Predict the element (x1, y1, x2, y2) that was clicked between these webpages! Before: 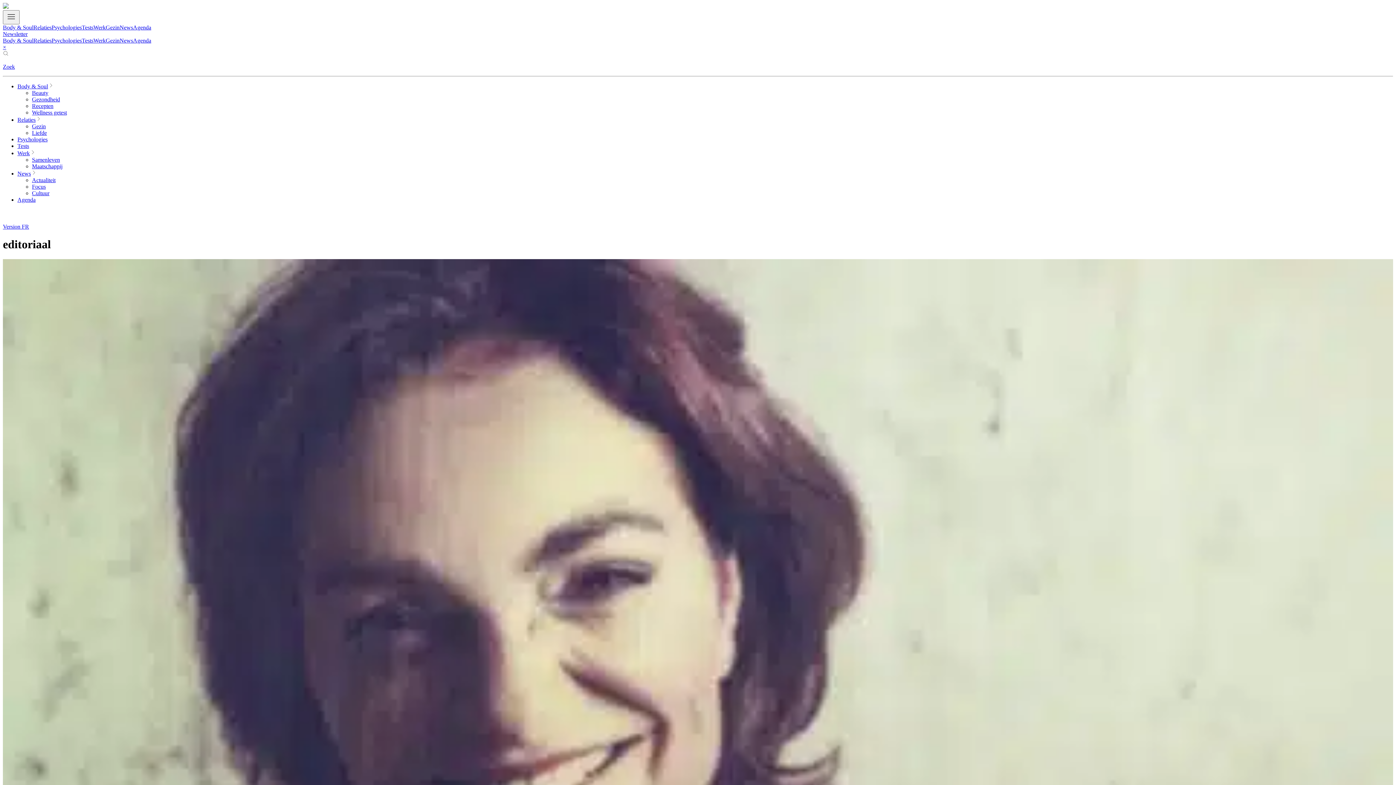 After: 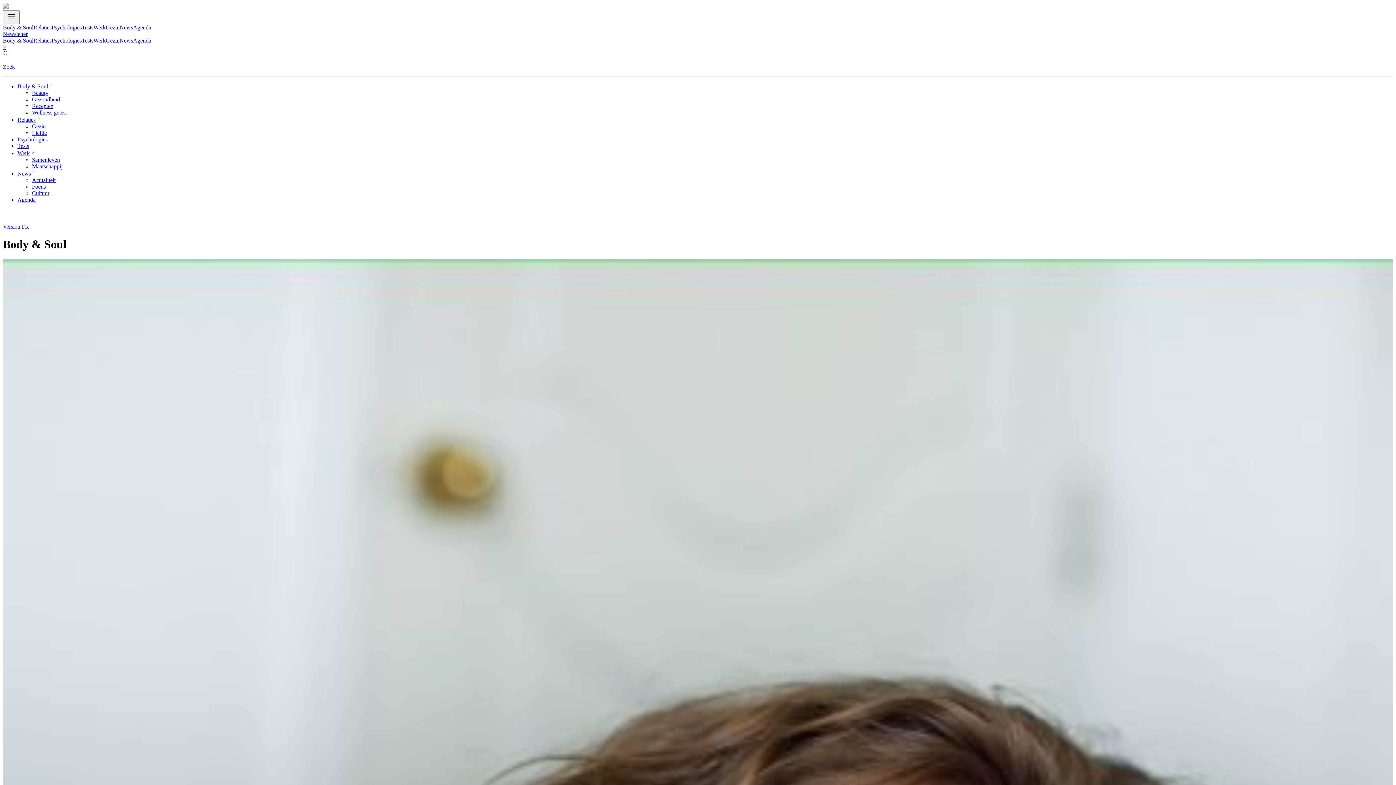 Action: label: Body & Soul bbox: (2, 37, 33, 43)